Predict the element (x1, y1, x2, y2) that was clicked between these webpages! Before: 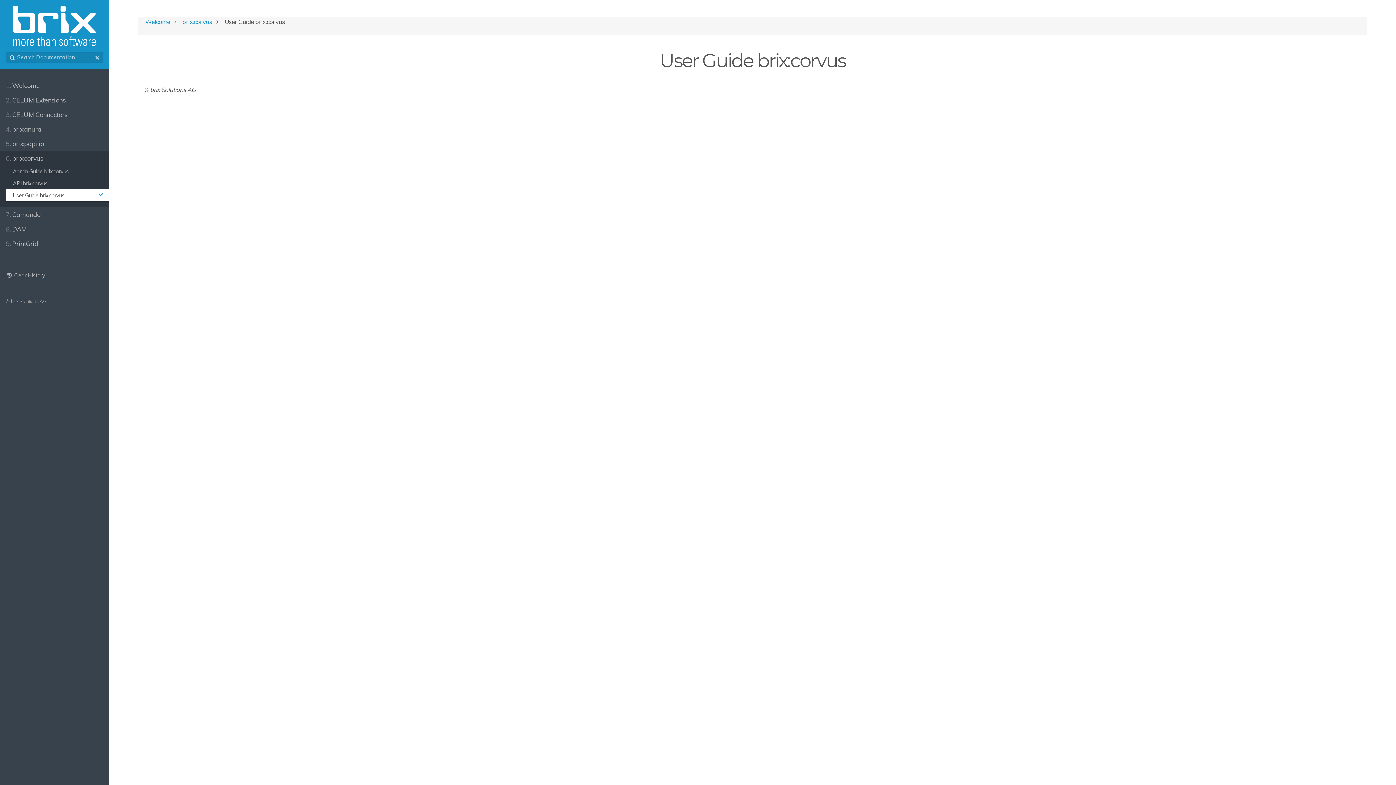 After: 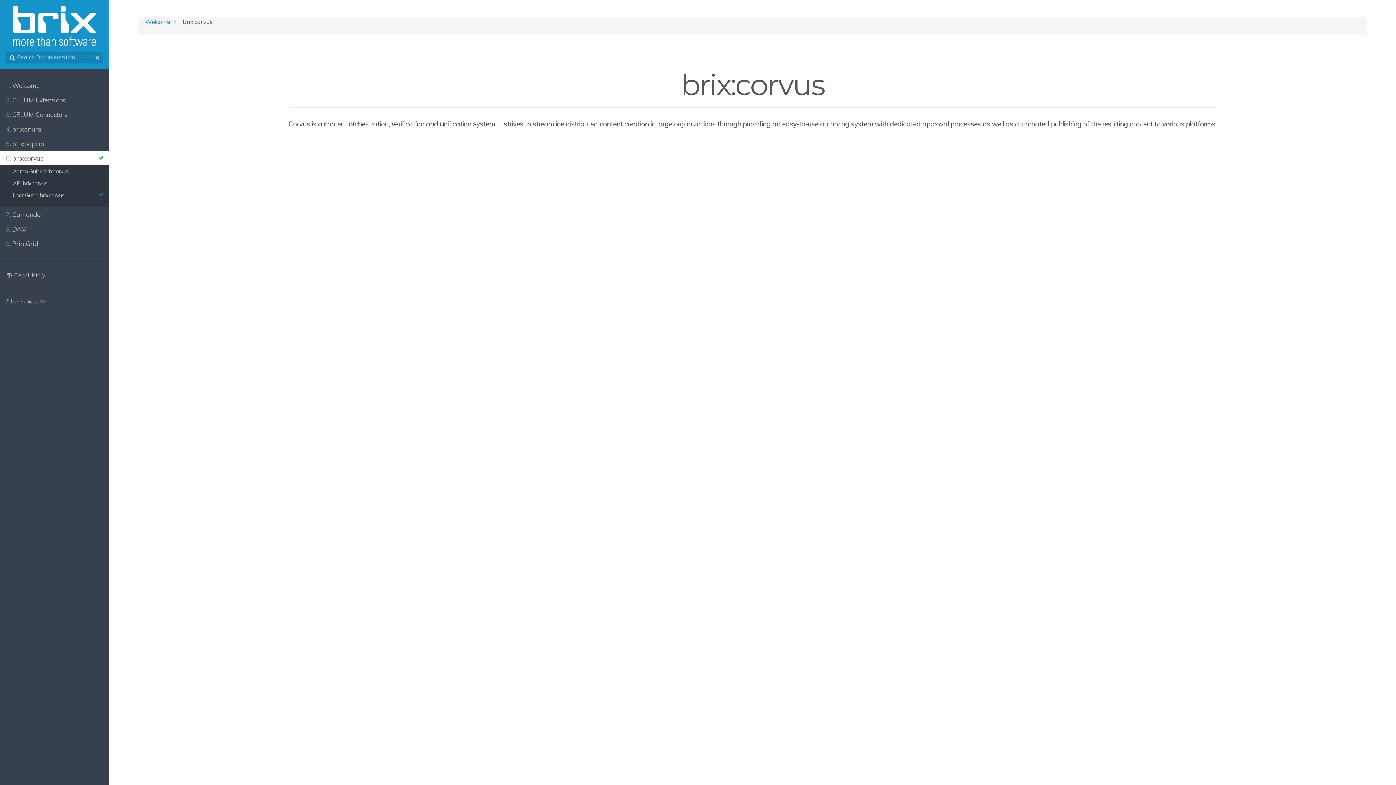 Action: bbox: (181, 17, 213, 25) label: brix:corvus 